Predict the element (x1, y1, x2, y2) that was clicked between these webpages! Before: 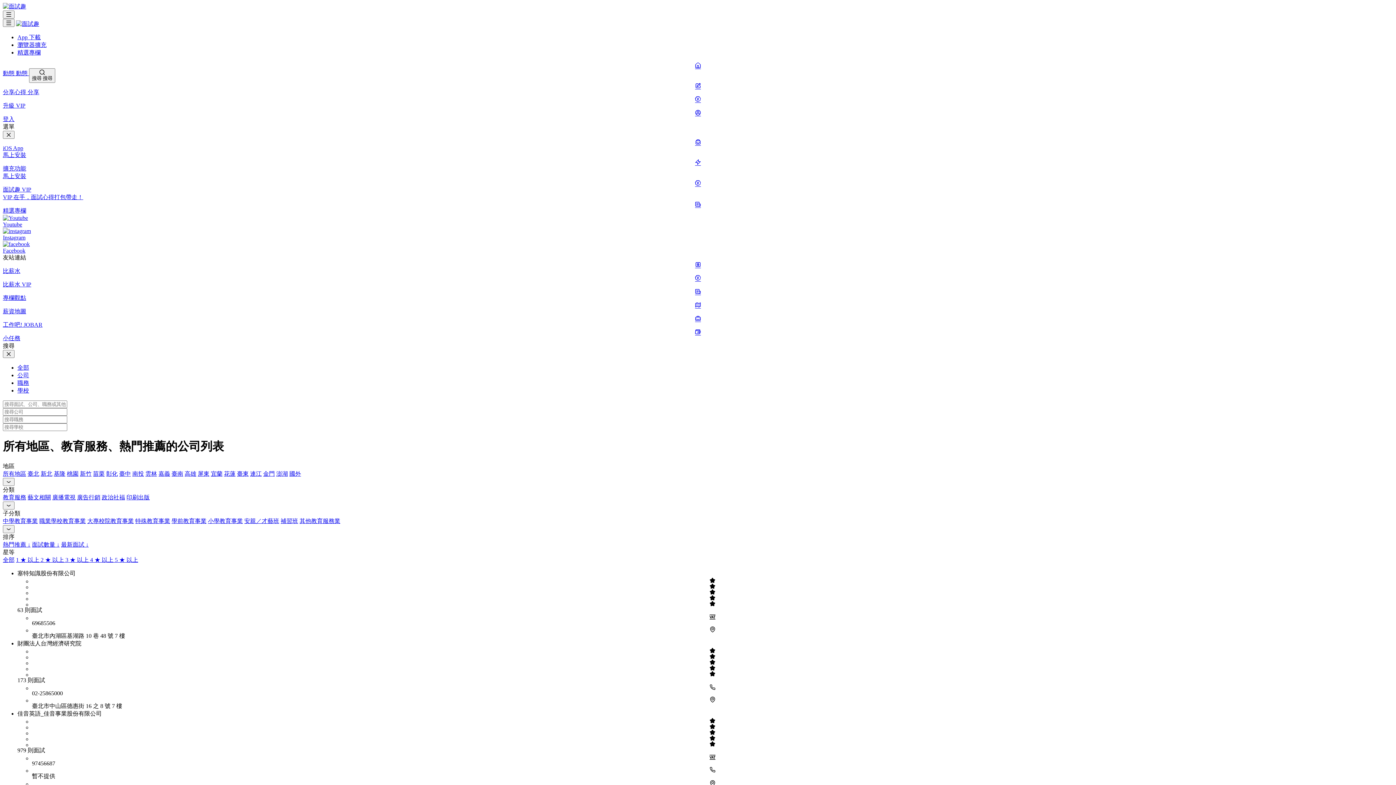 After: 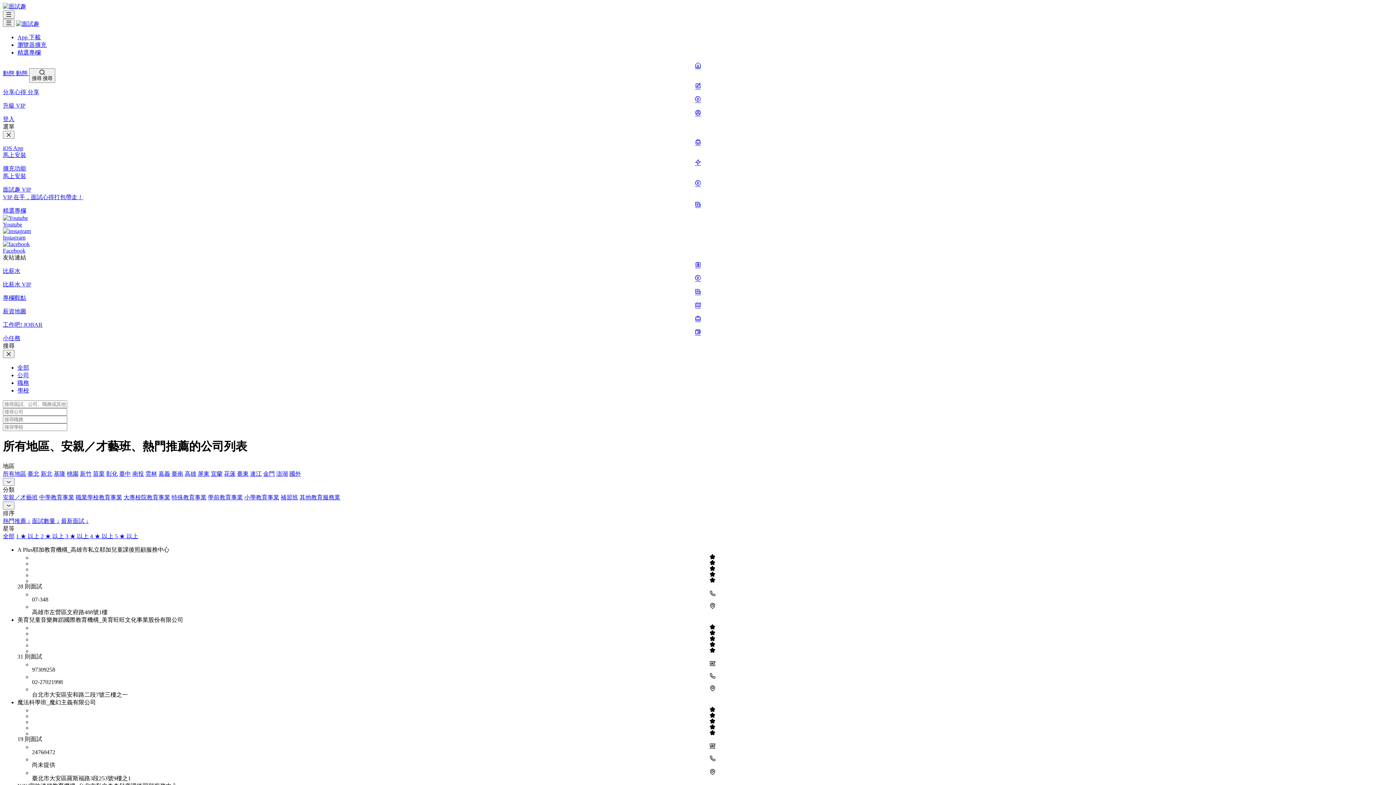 Action: label: 安親／才藝班 bbox: (244, 518, 279, 524)